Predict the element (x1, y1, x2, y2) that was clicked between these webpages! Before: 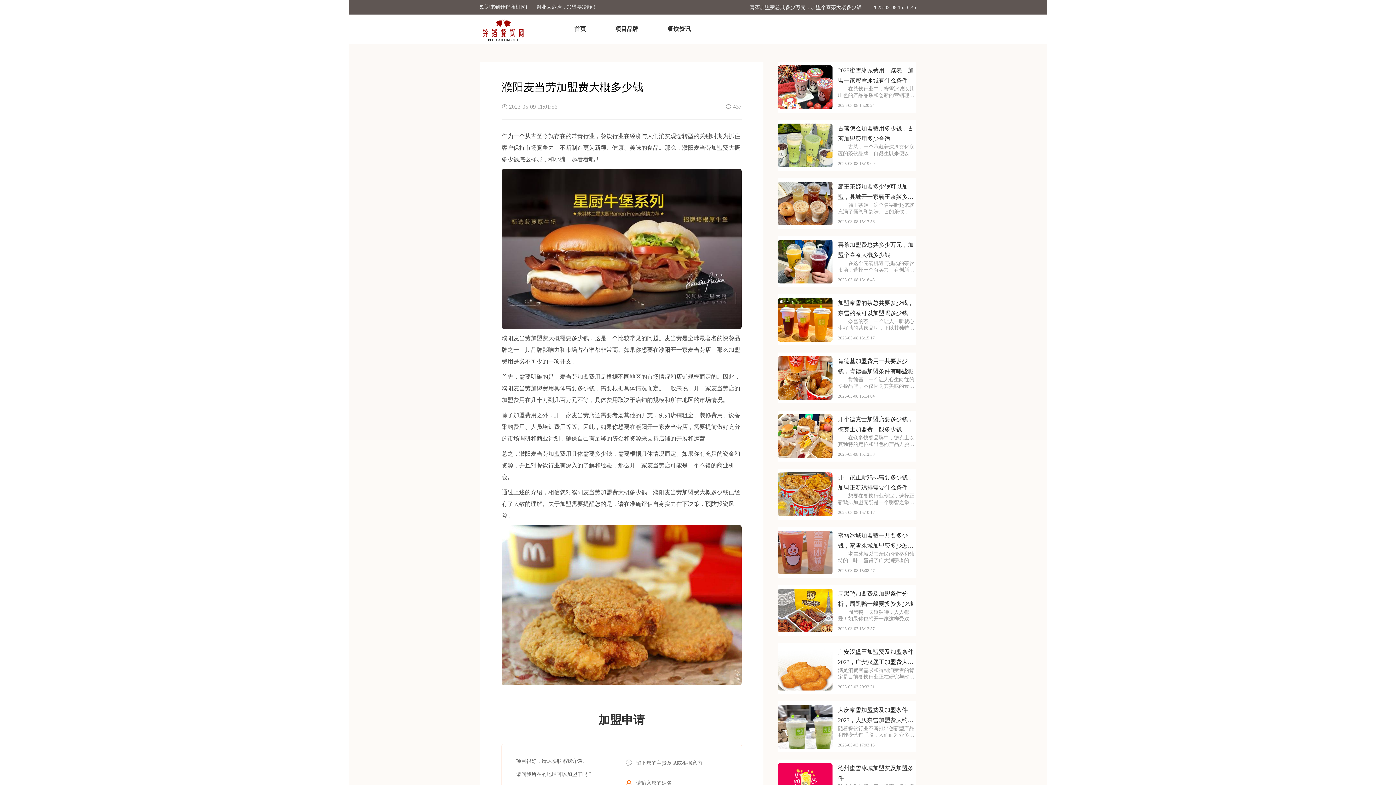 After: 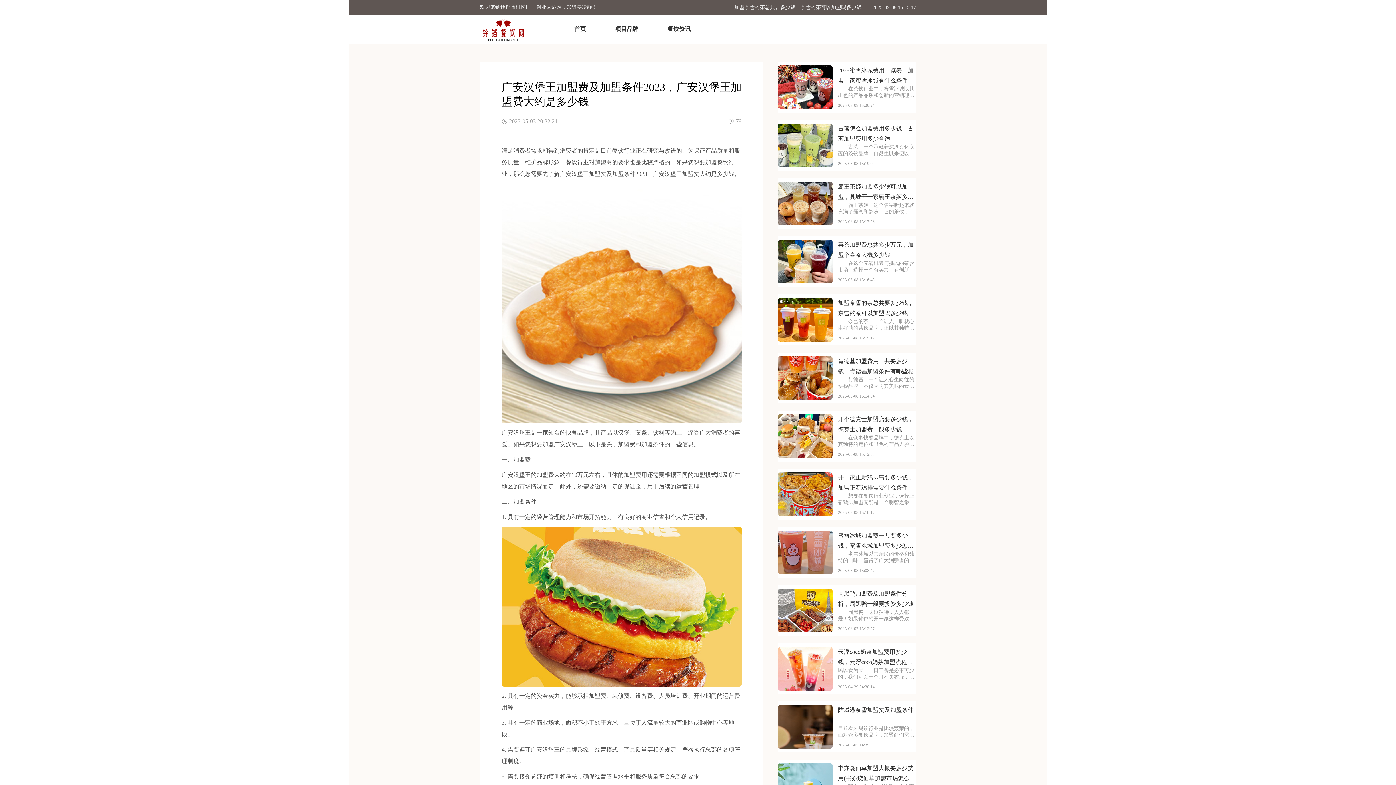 Action: bbox: (838, 647, 916, 667) label: 广安汉堡王加盟费及加盟条件2023，广安汉堡王加盟费大约是多少钱